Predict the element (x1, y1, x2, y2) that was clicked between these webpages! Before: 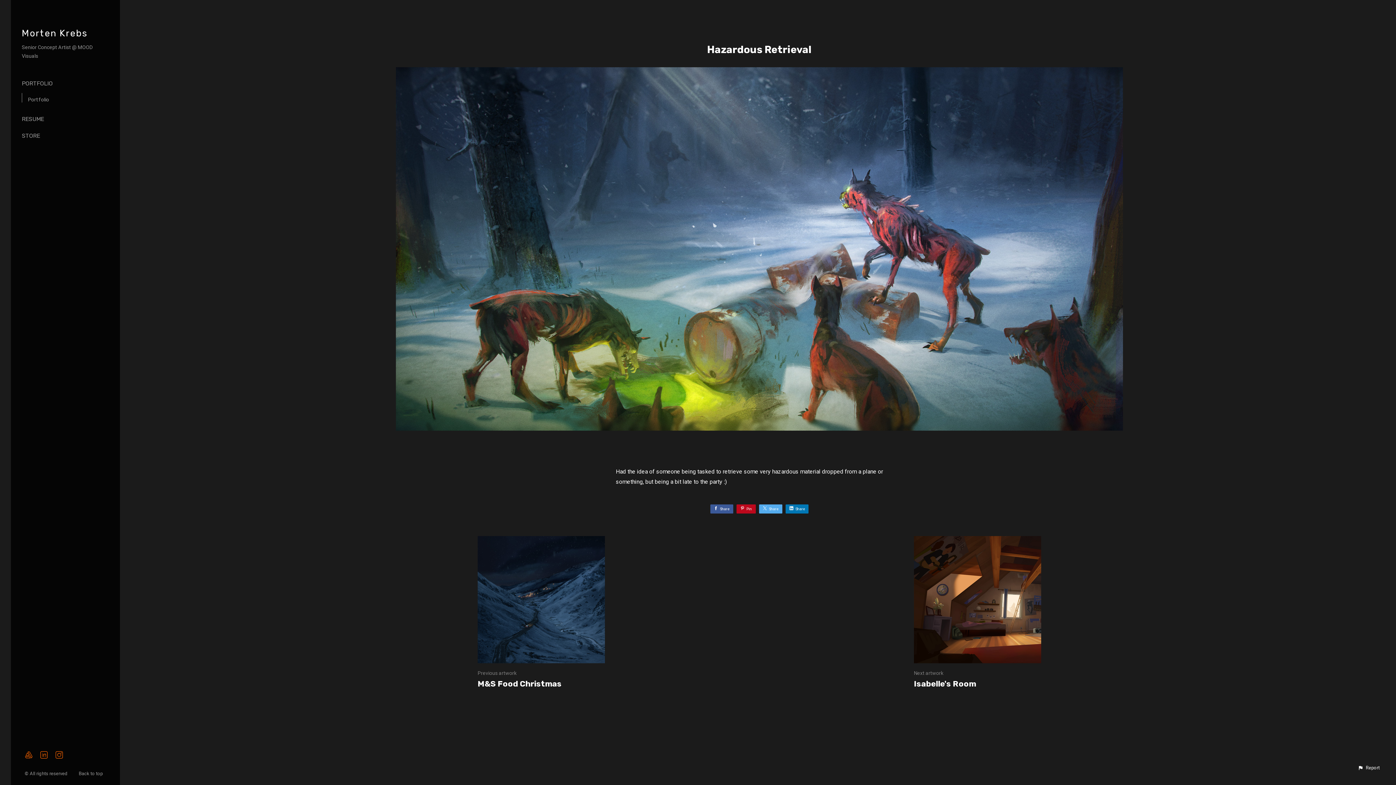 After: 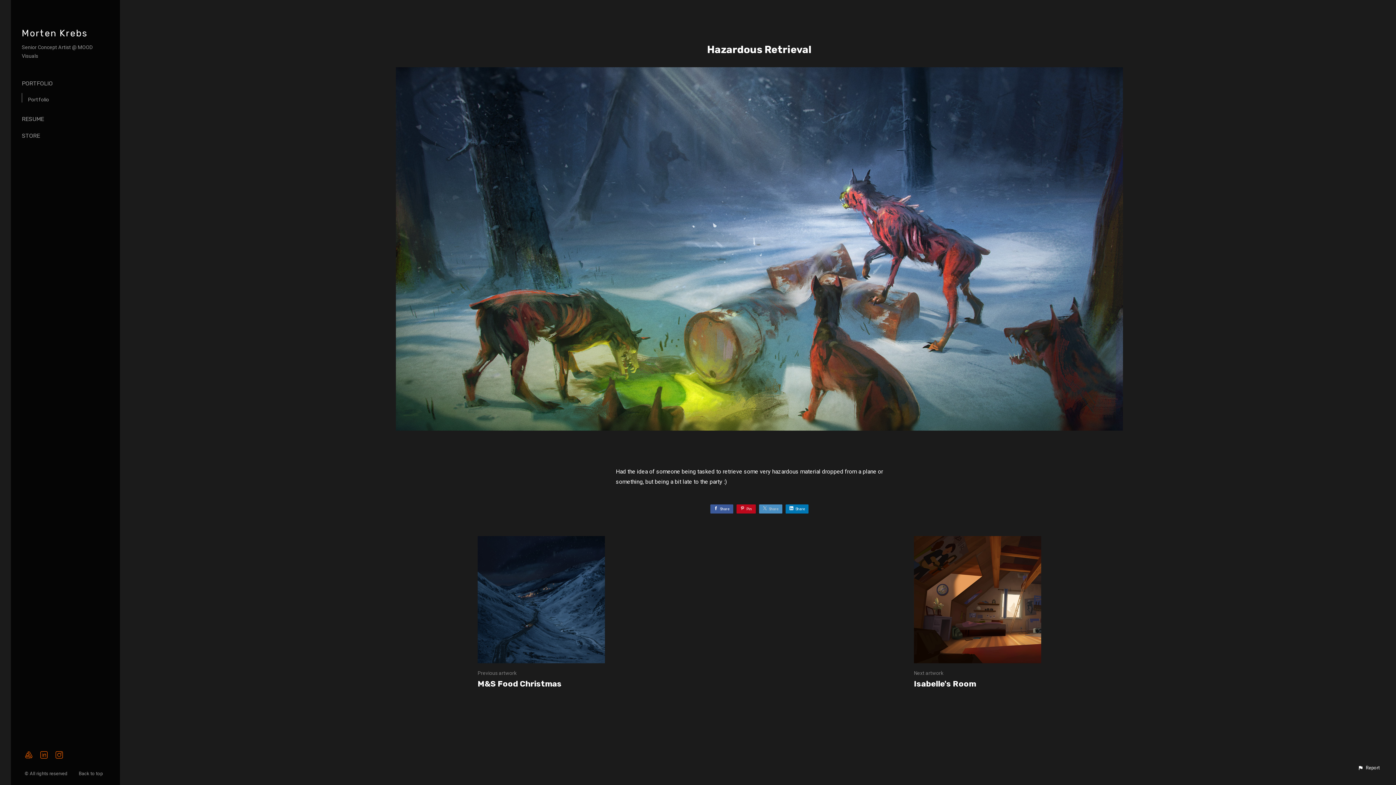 Action: label: Share bbox: (759, 504, 782, 513)